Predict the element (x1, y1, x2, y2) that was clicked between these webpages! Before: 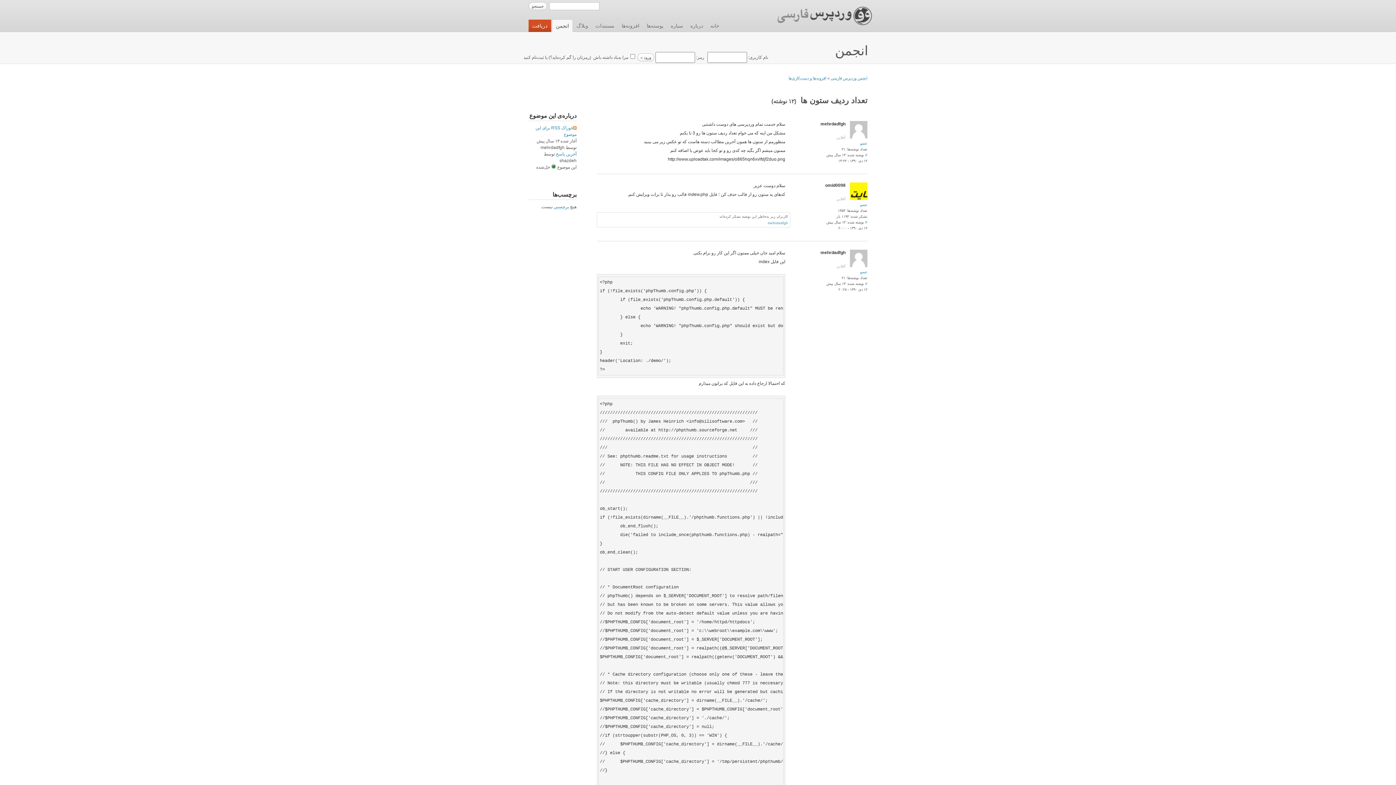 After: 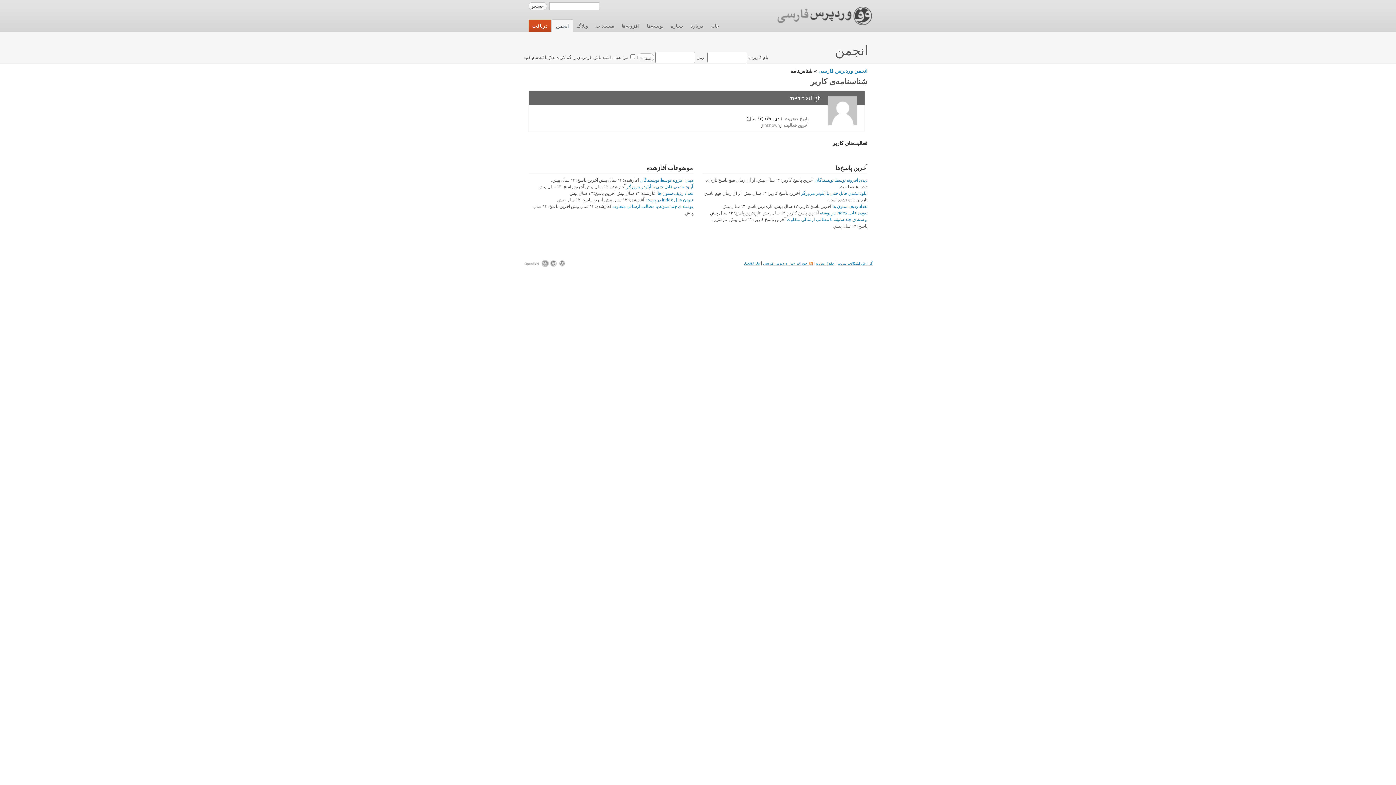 Action: label: mehrdadfgh bbox: (768, 221, 788, 225)